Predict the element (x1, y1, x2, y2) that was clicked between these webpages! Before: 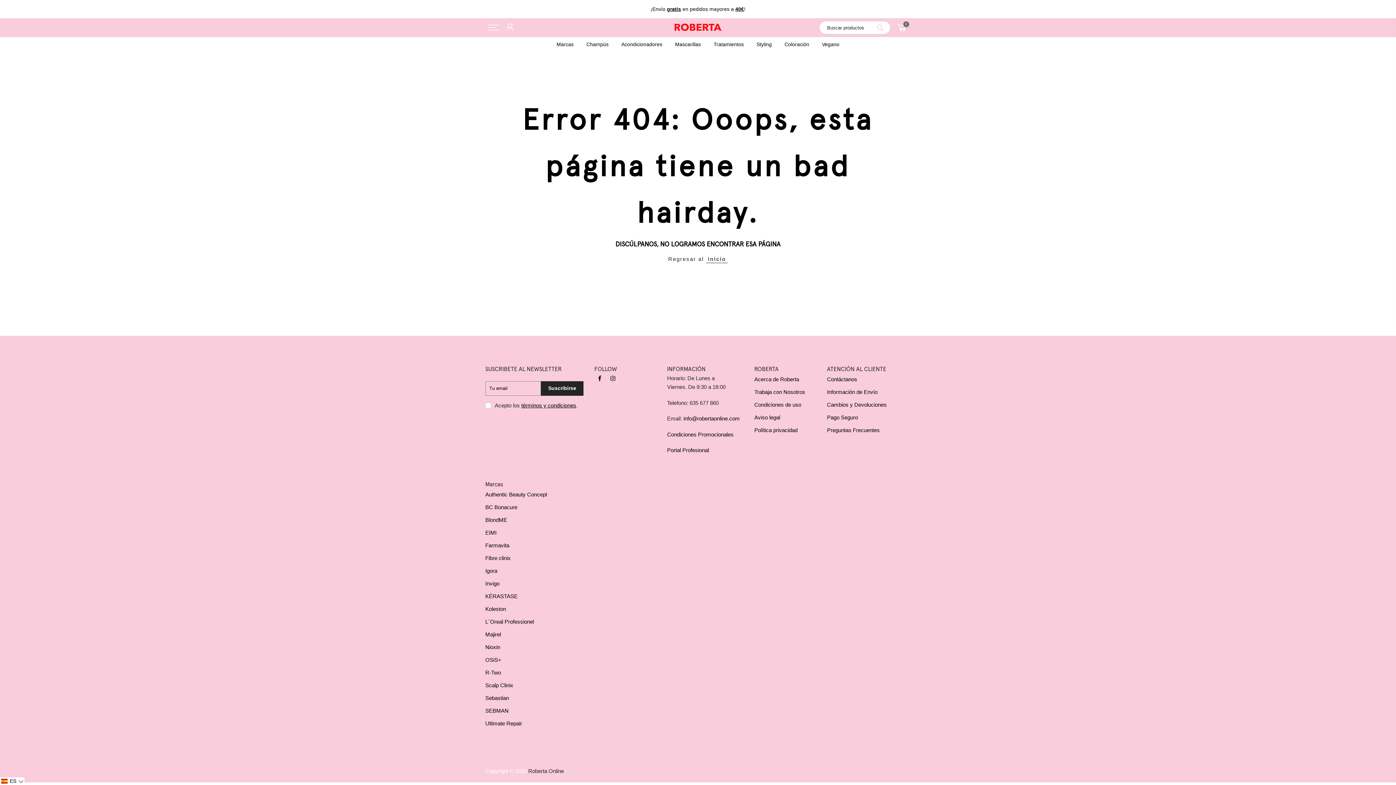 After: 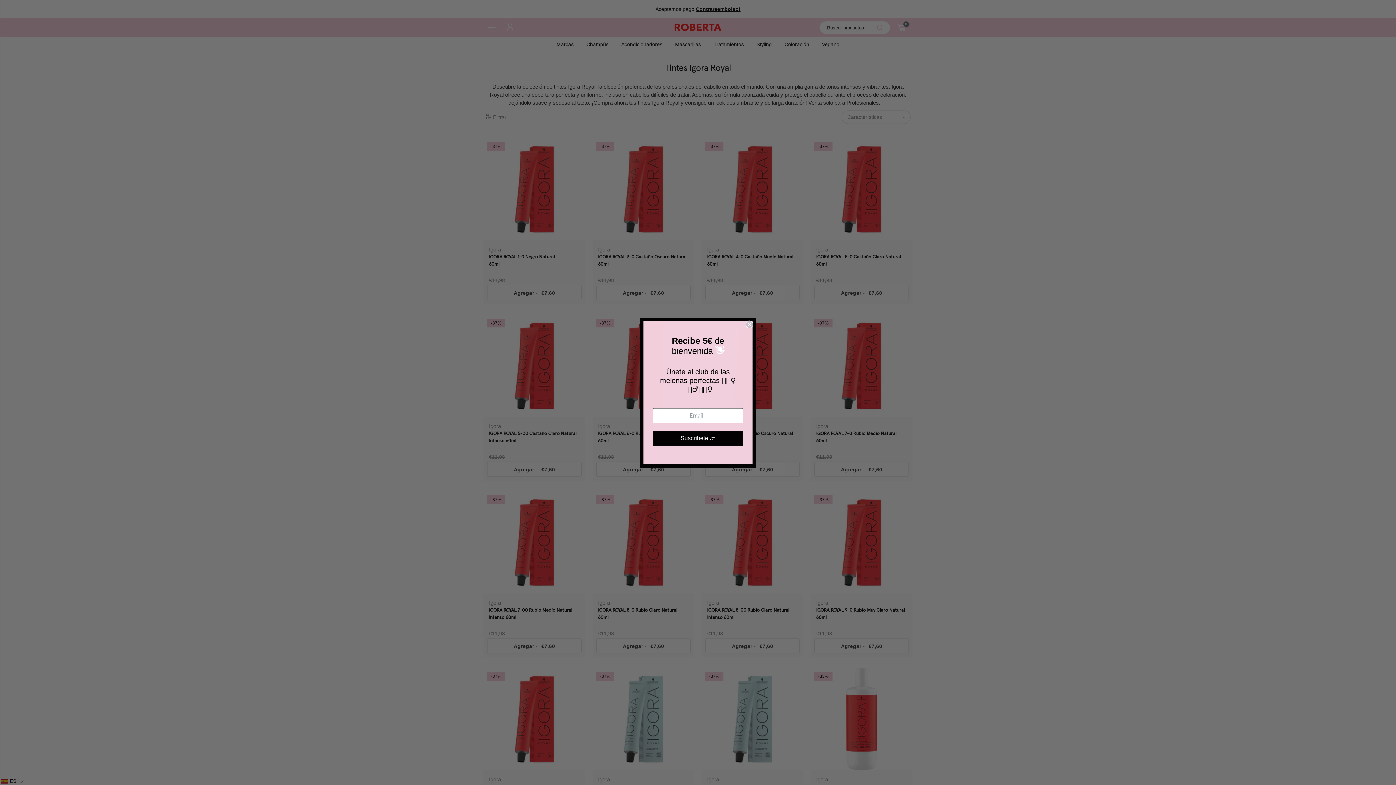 Action: bbox: (485, 567, 497, 574) label: Igora